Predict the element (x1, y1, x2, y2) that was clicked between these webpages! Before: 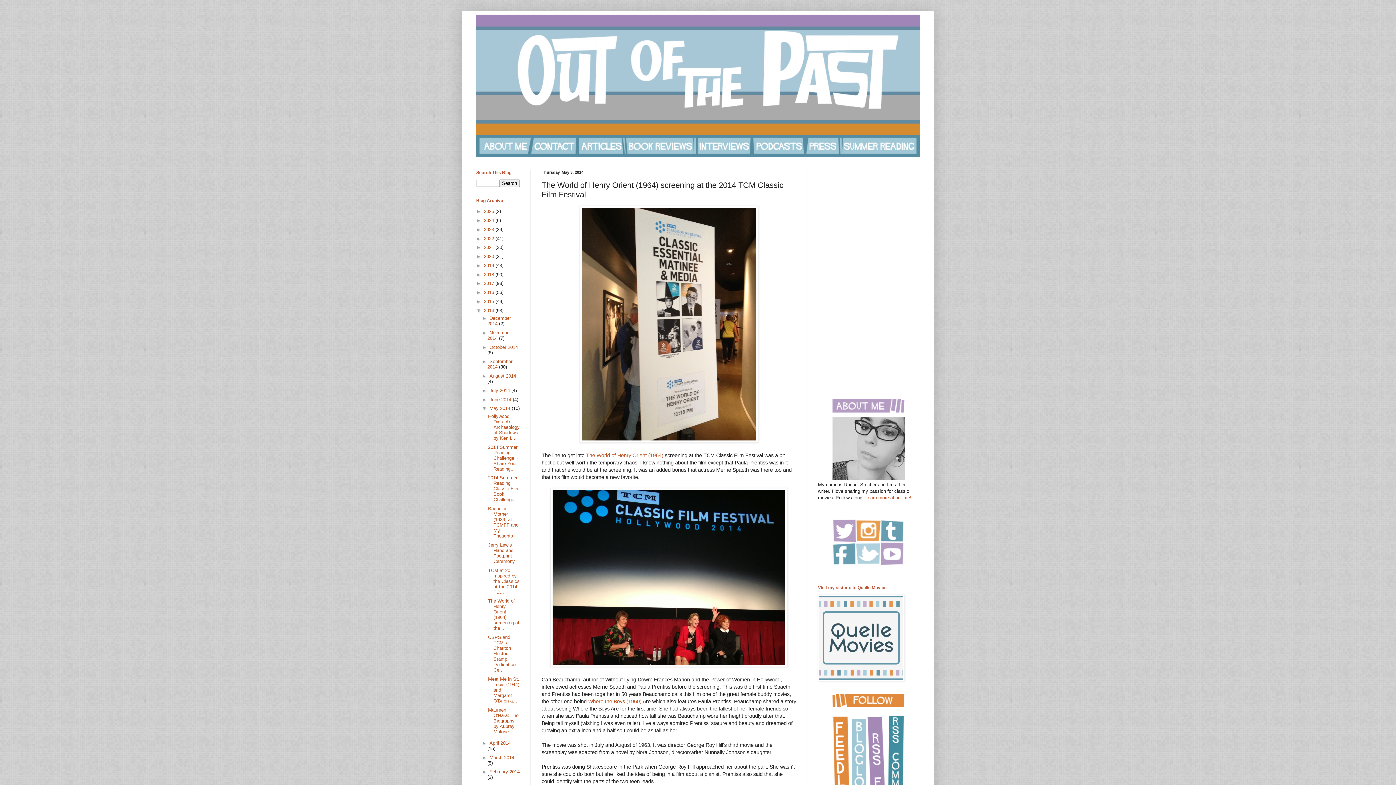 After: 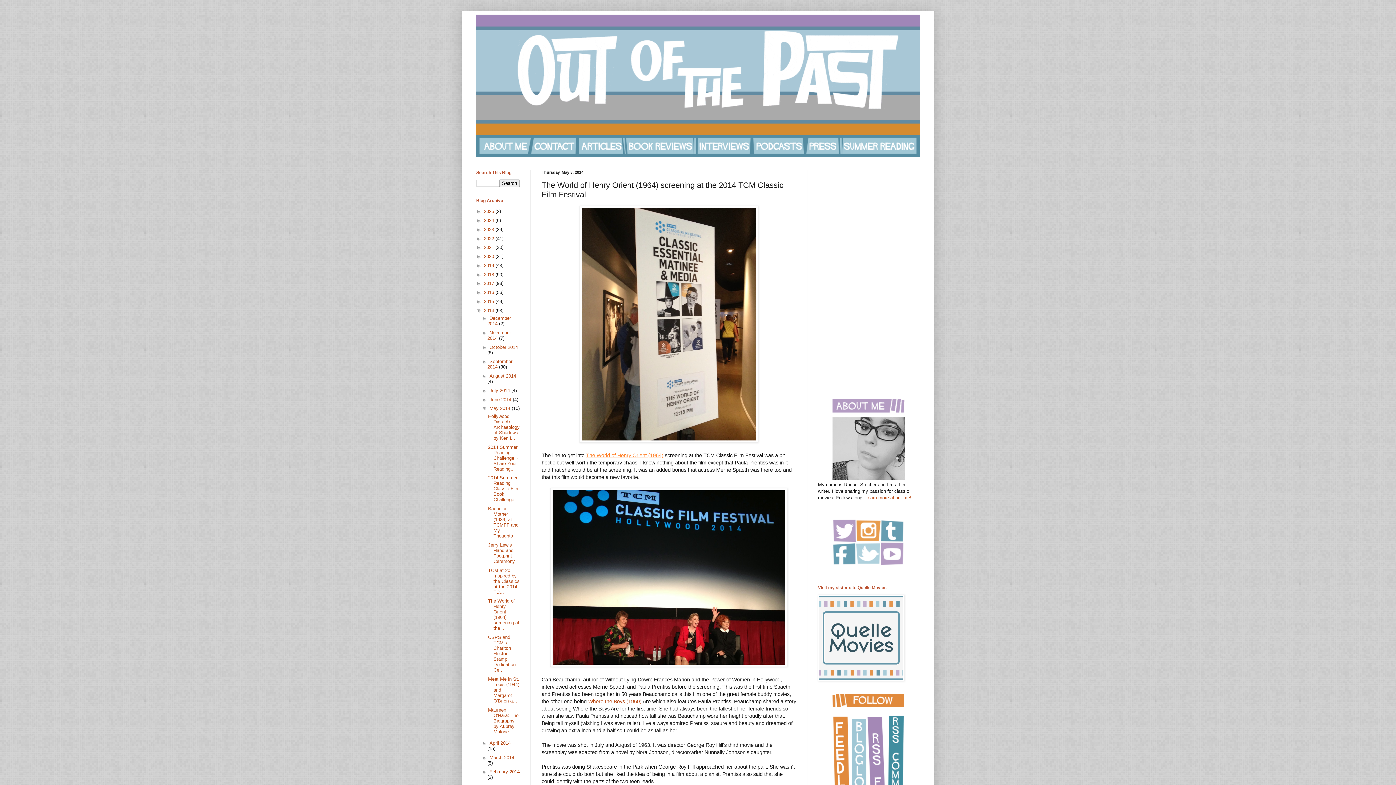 Action: bbox: (586, 452, 663, 458) label: The World of Henry Orient (1964)